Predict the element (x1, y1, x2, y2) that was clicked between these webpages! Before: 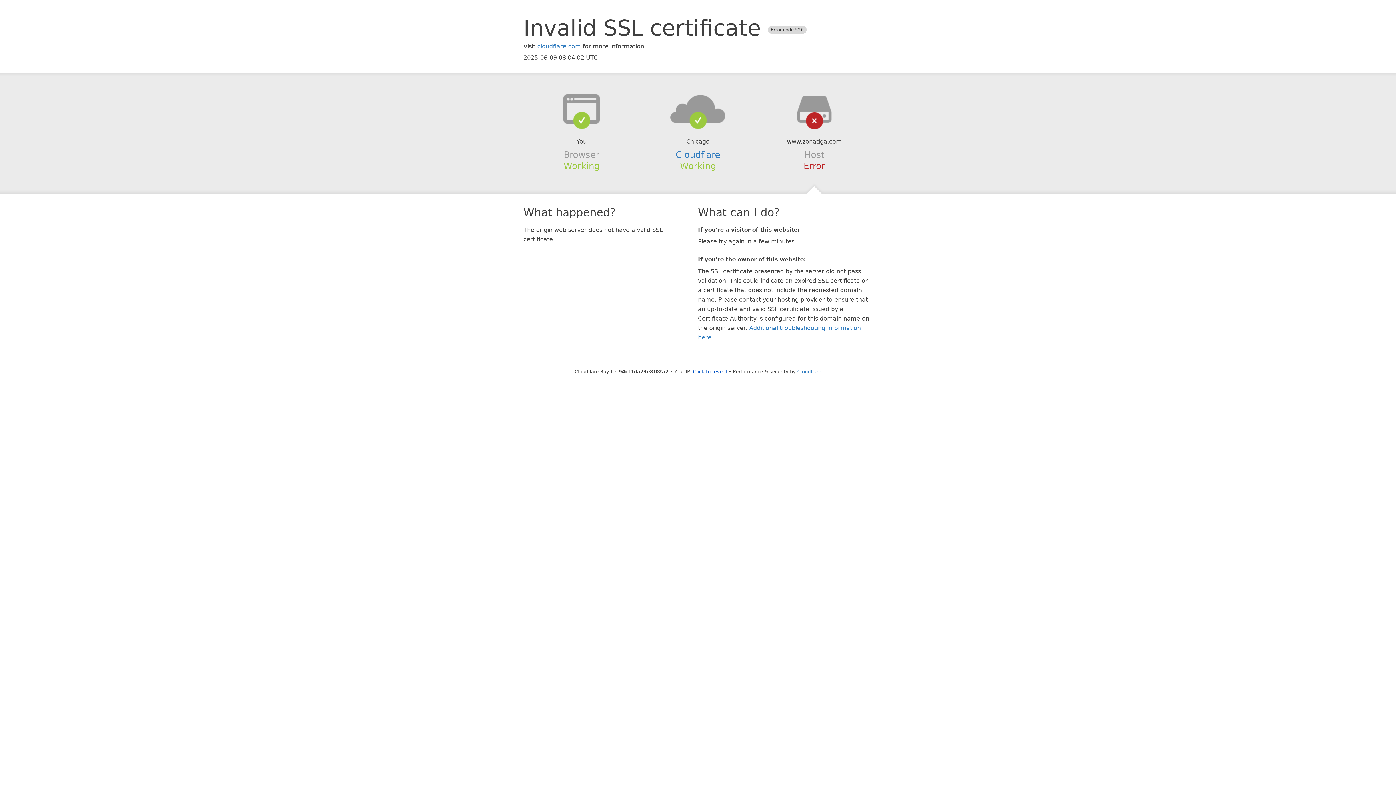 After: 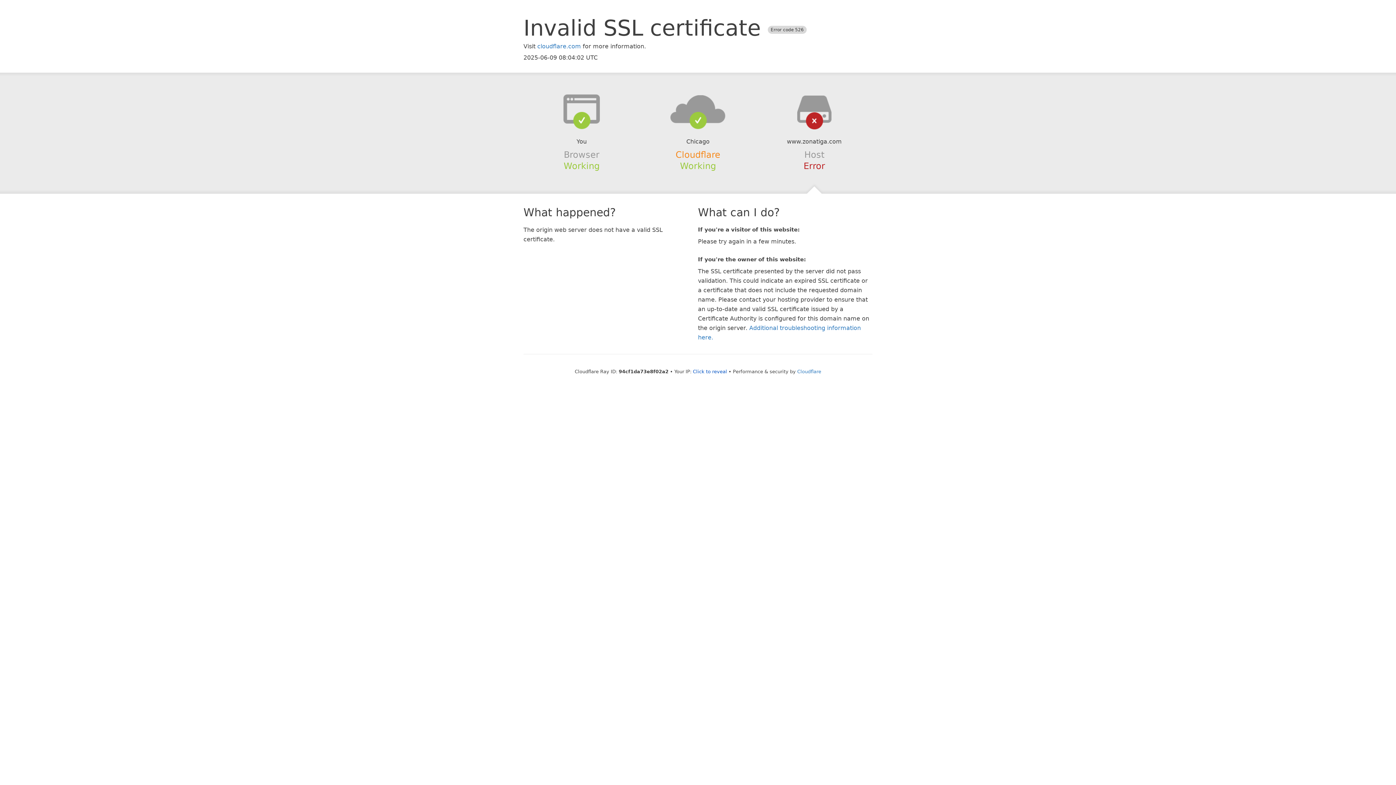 Action: bbox: (675, 149, 720, 159) label: Cloudflare